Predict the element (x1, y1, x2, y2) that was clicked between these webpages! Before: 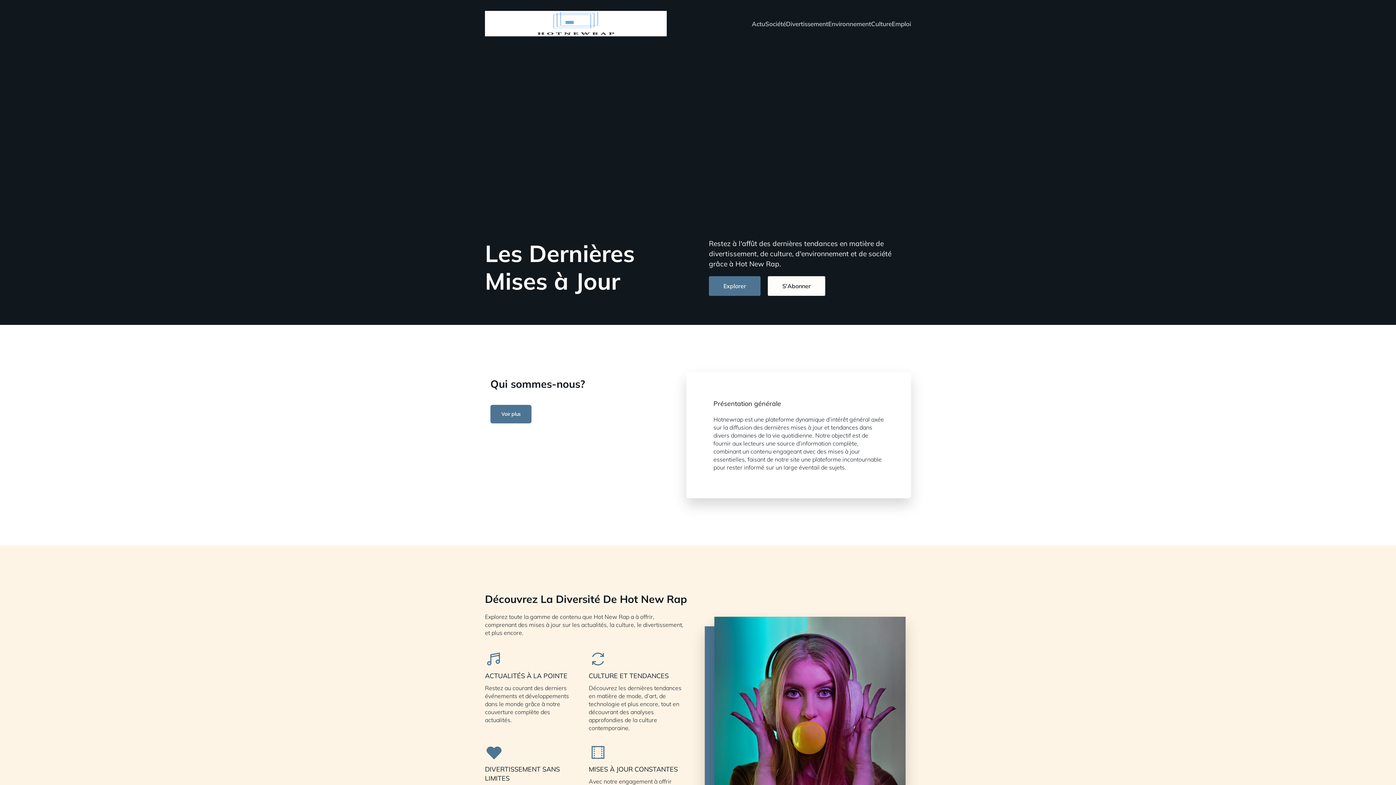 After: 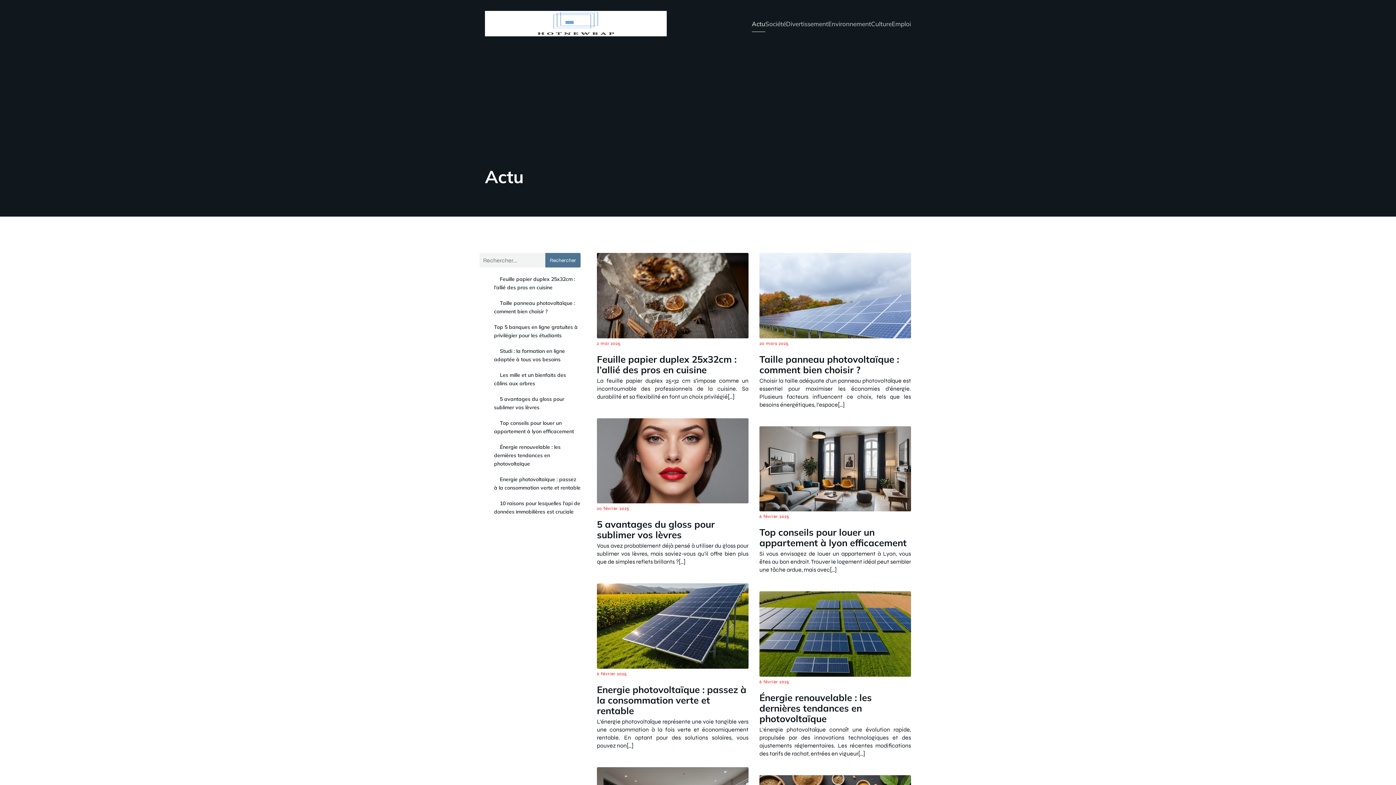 Action: bbox: (752, 15, 765, 31) label: Actu